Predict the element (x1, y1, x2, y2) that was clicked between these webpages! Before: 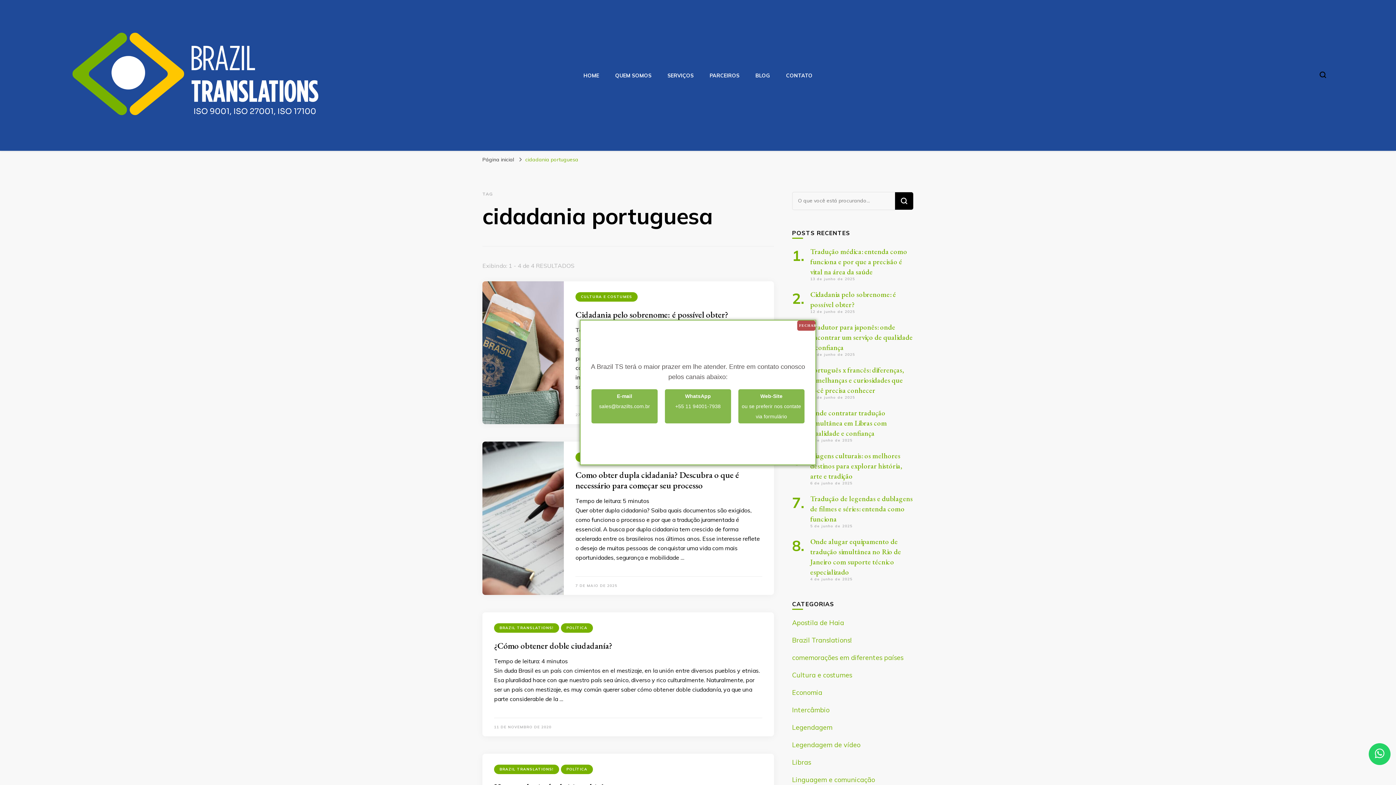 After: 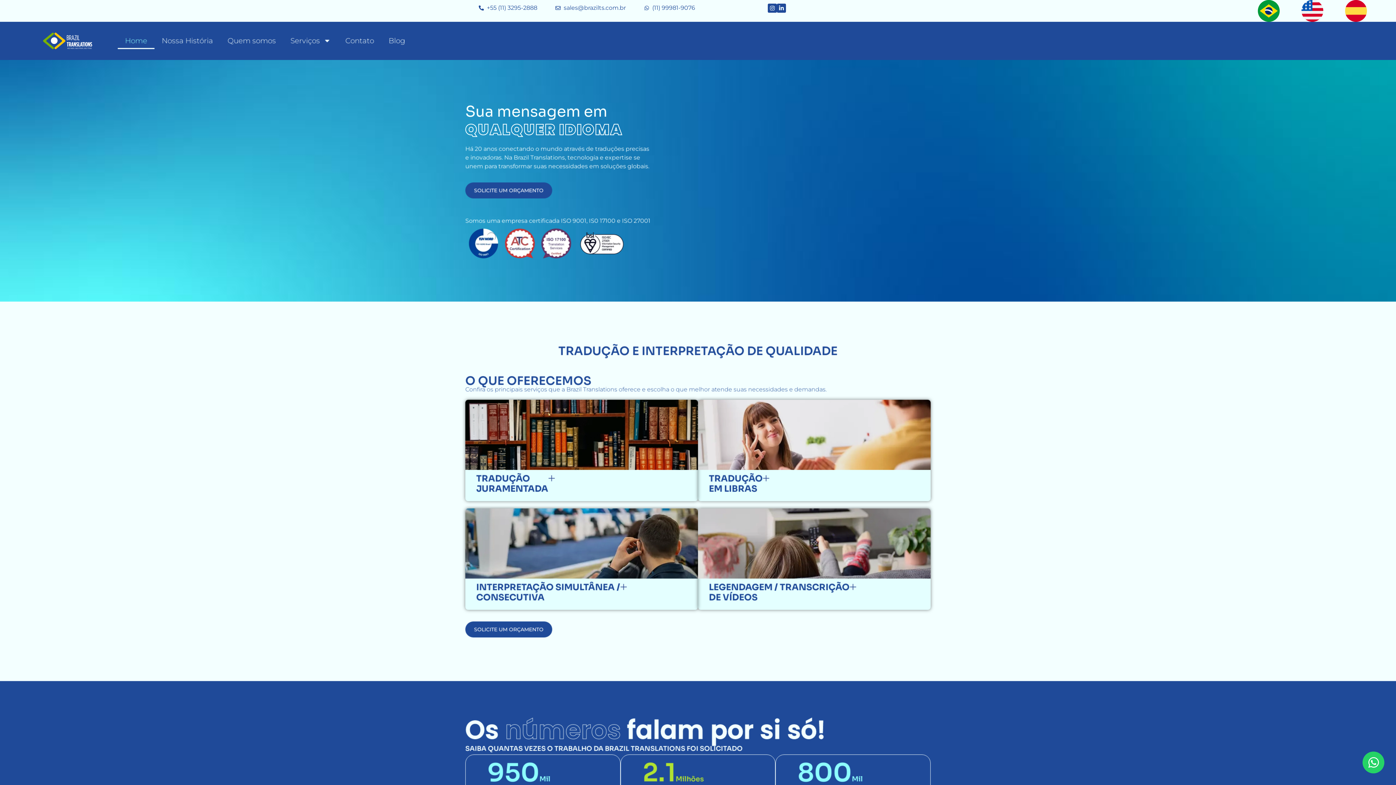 Action: label: HOME bbox: (583, 72, 599, 78)